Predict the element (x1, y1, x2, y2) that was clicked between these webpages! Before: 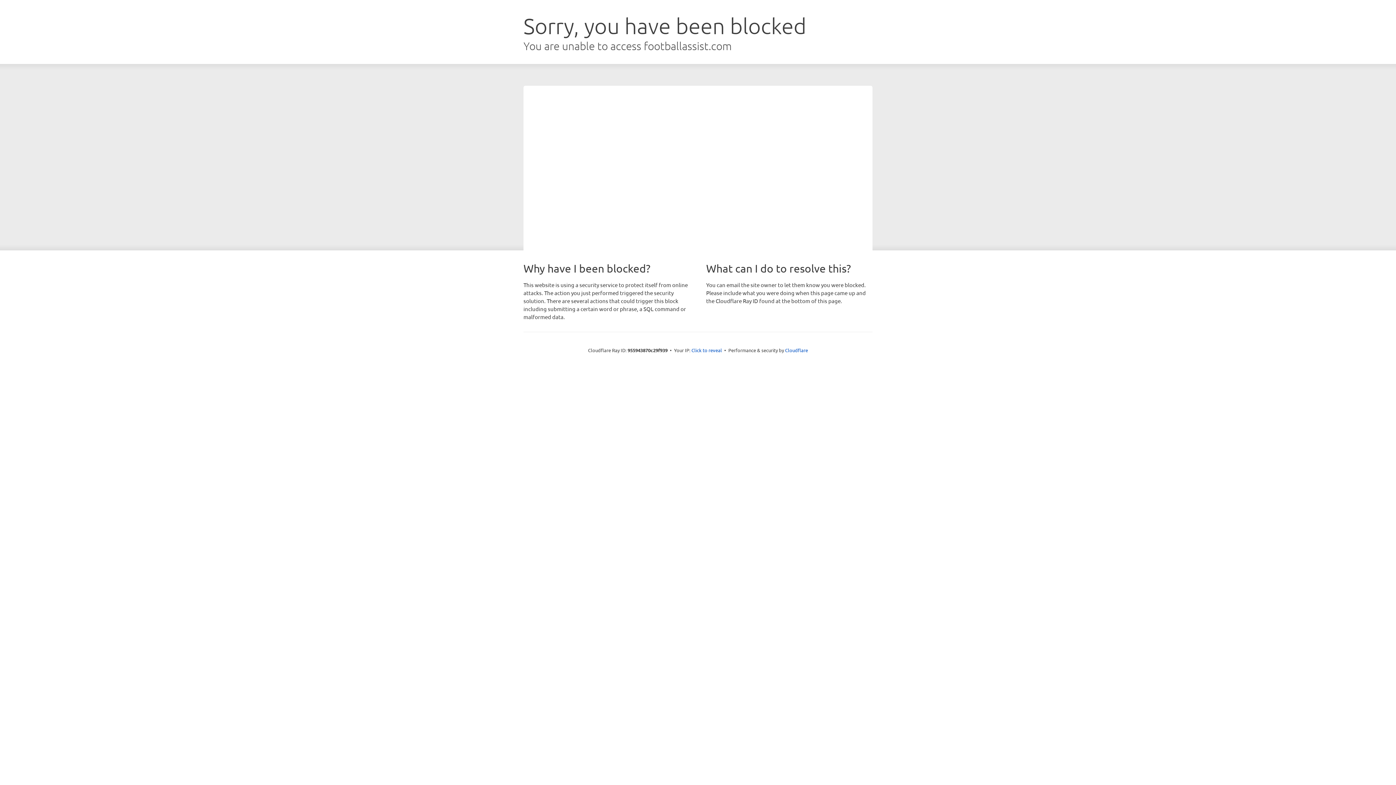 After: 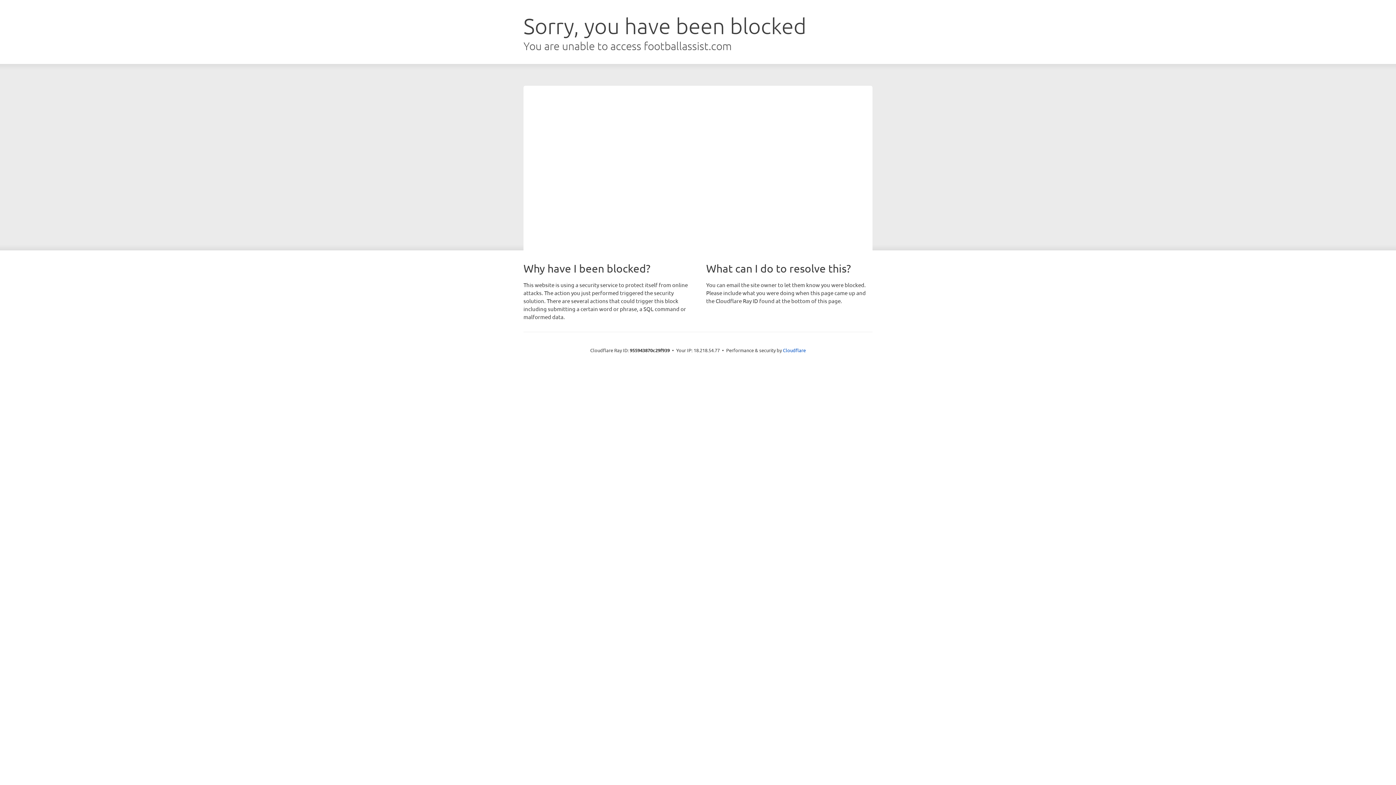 Action: label: Click to reveal bbox: (691, 346, 722, 353)